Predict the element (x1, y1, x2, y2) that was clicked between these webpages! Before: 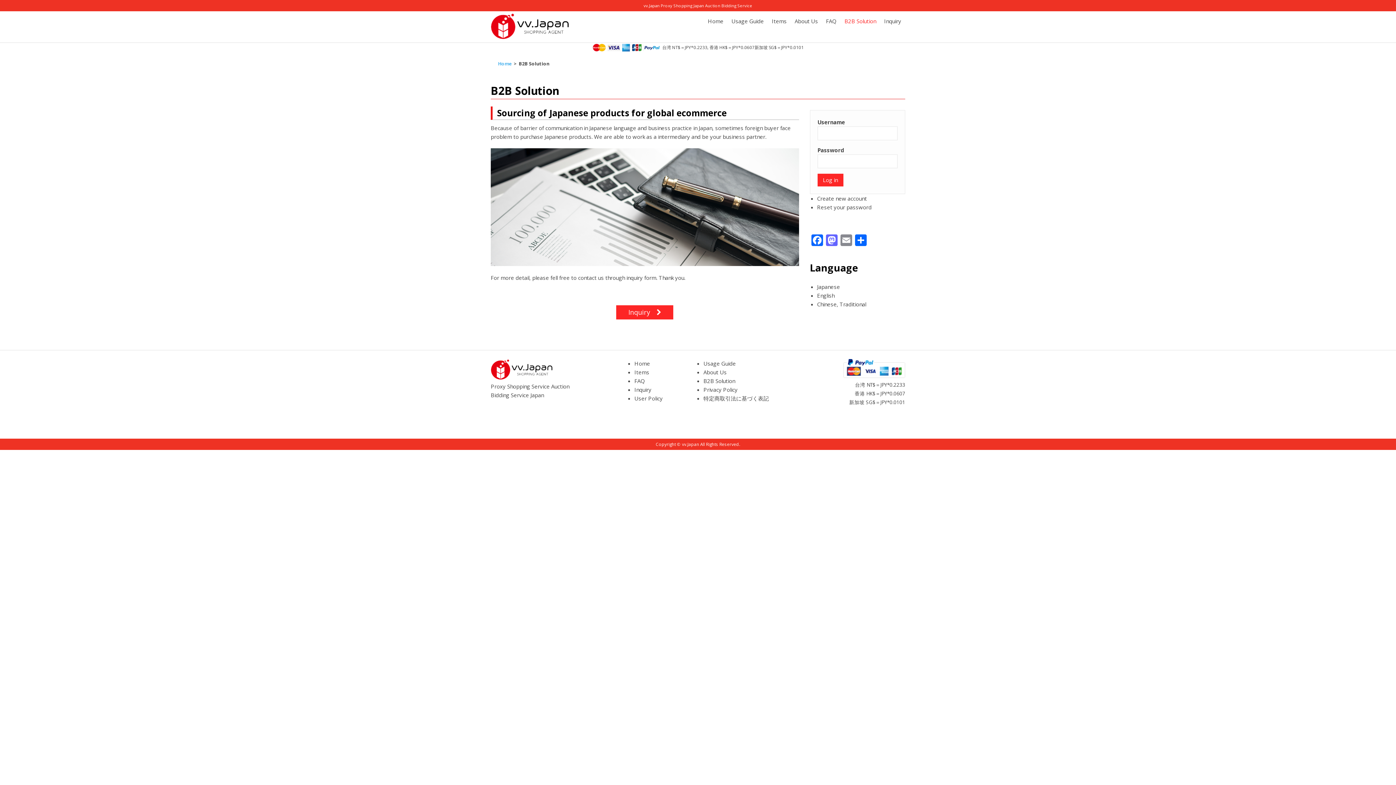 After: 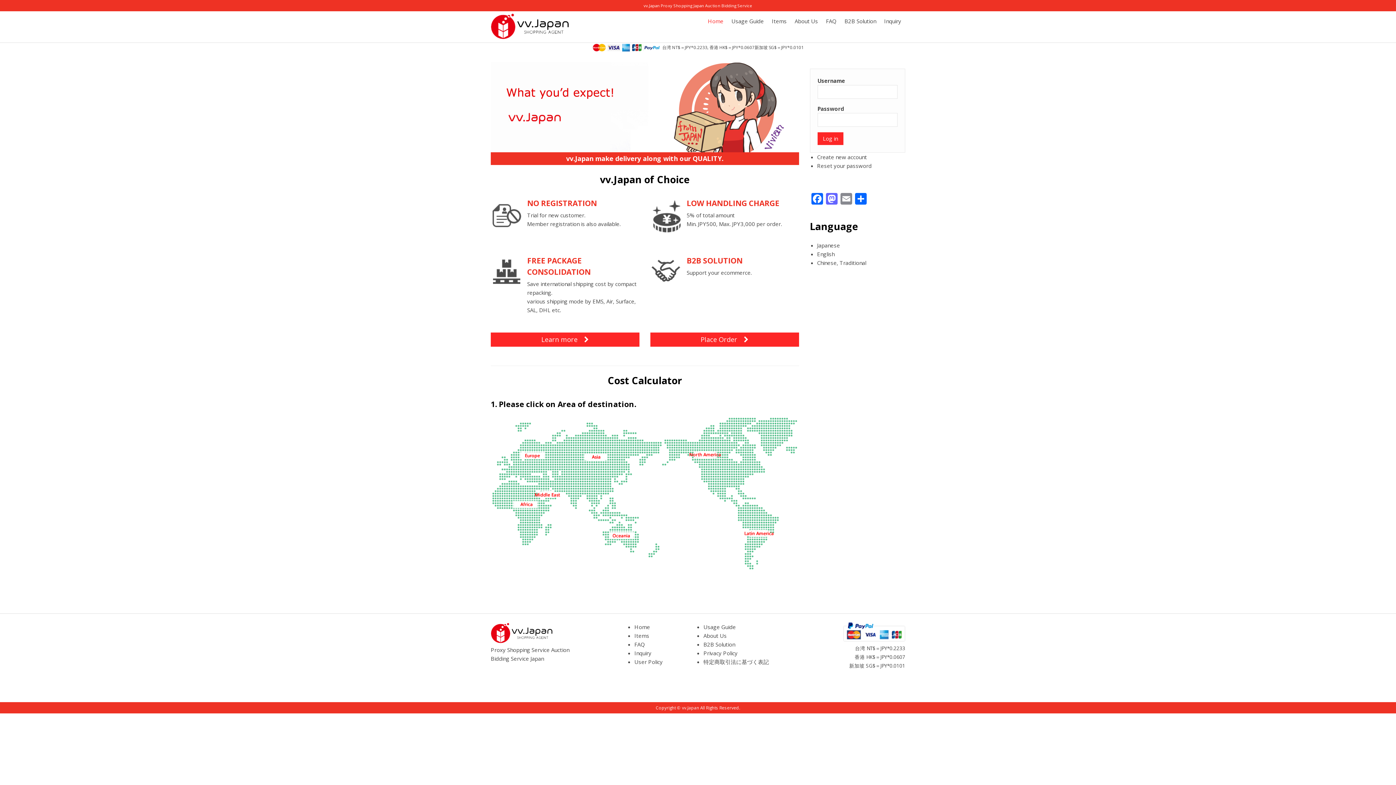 Action: bbox: (490, 374, 552, 381)